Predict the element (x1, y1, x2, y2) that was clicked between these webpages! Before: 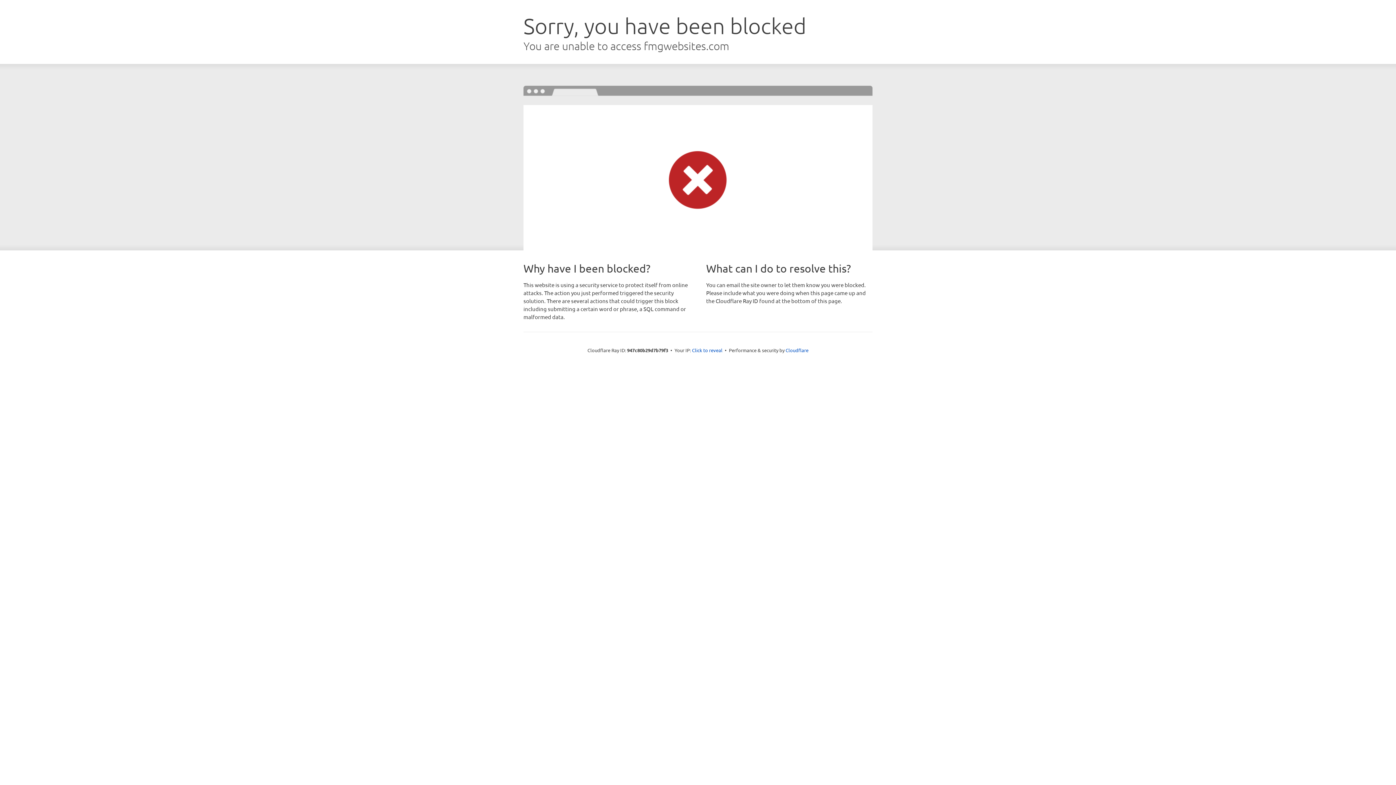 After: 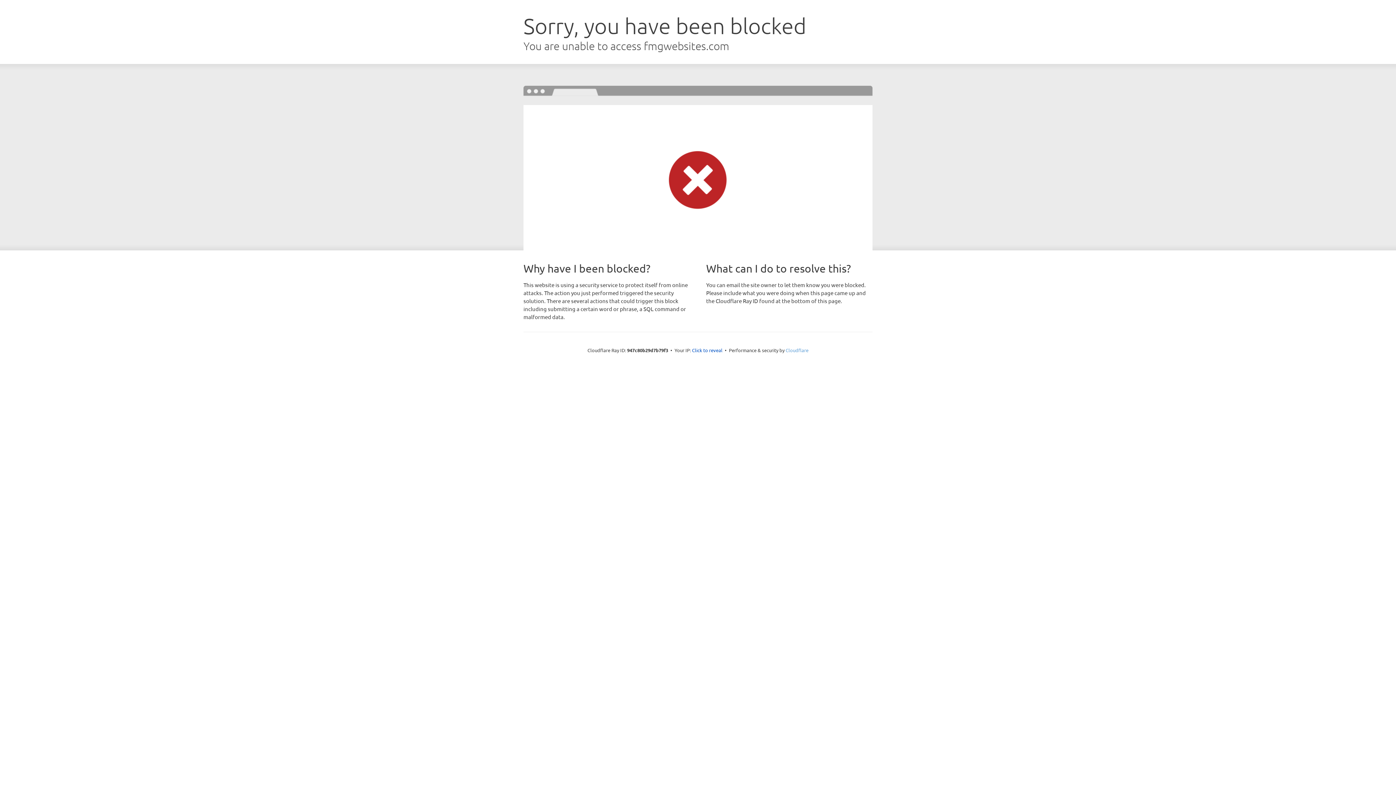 Action: label: Cloudflare bbox: (785, 347, 808, 353)